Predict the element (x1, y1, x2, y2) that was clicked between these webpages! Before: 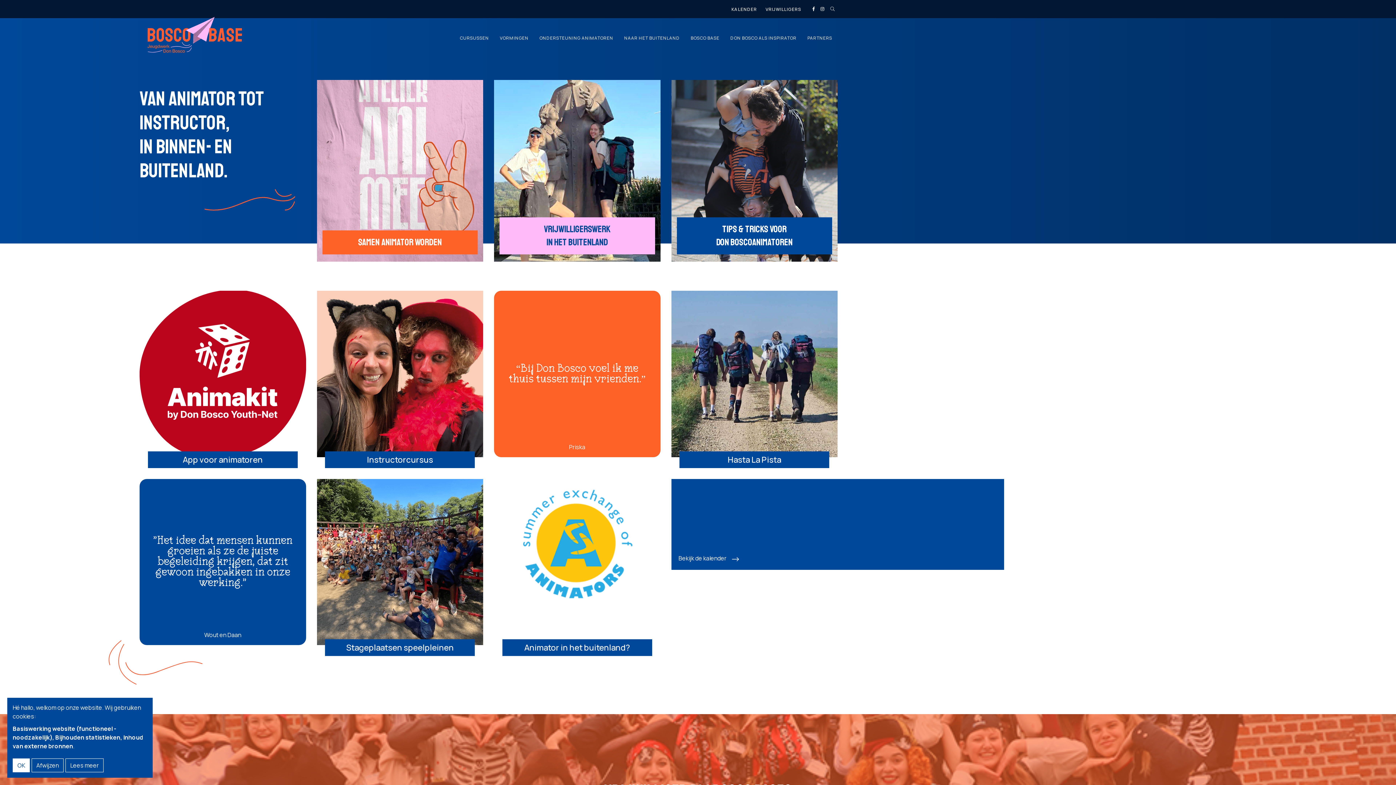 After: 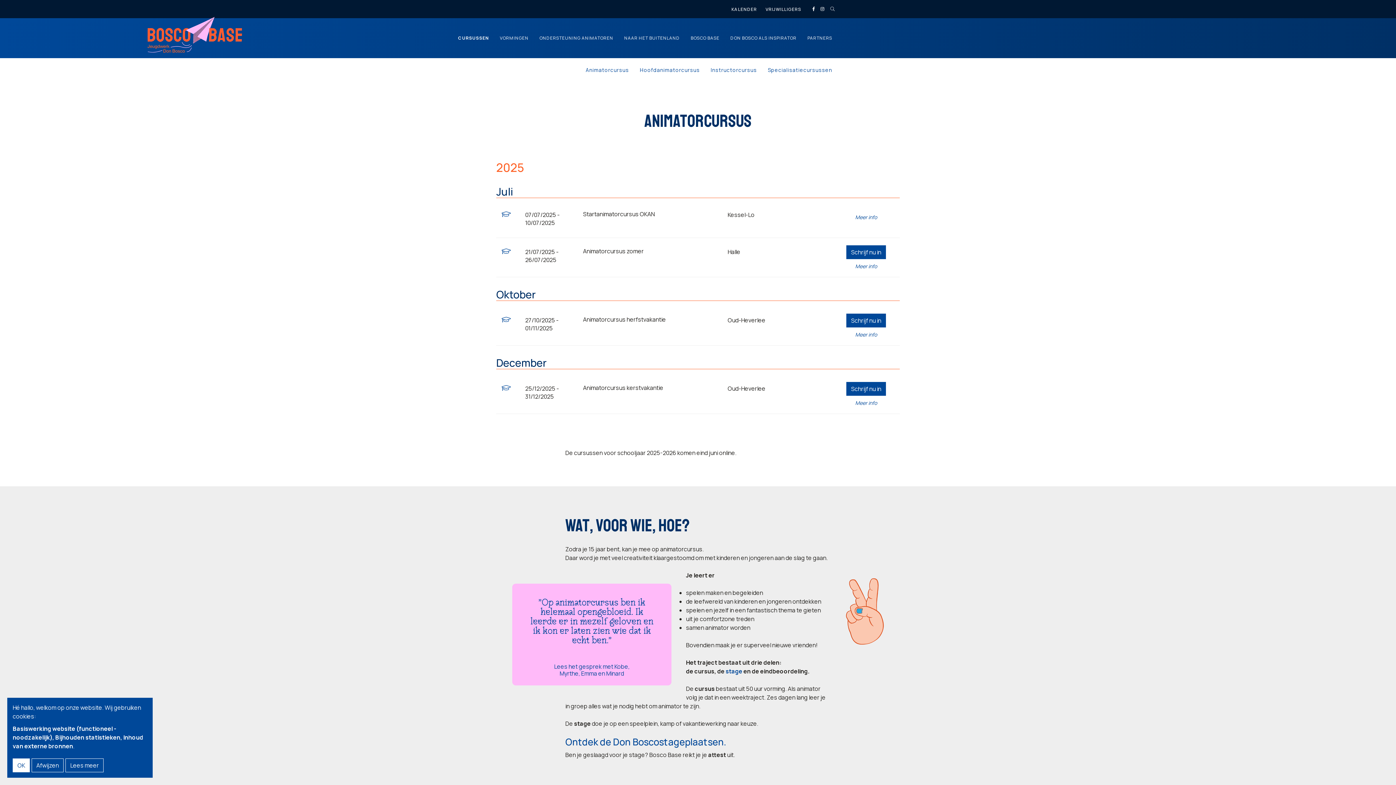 Action: bbox: (460, 35, 489, 41) label: CURSUSSEN